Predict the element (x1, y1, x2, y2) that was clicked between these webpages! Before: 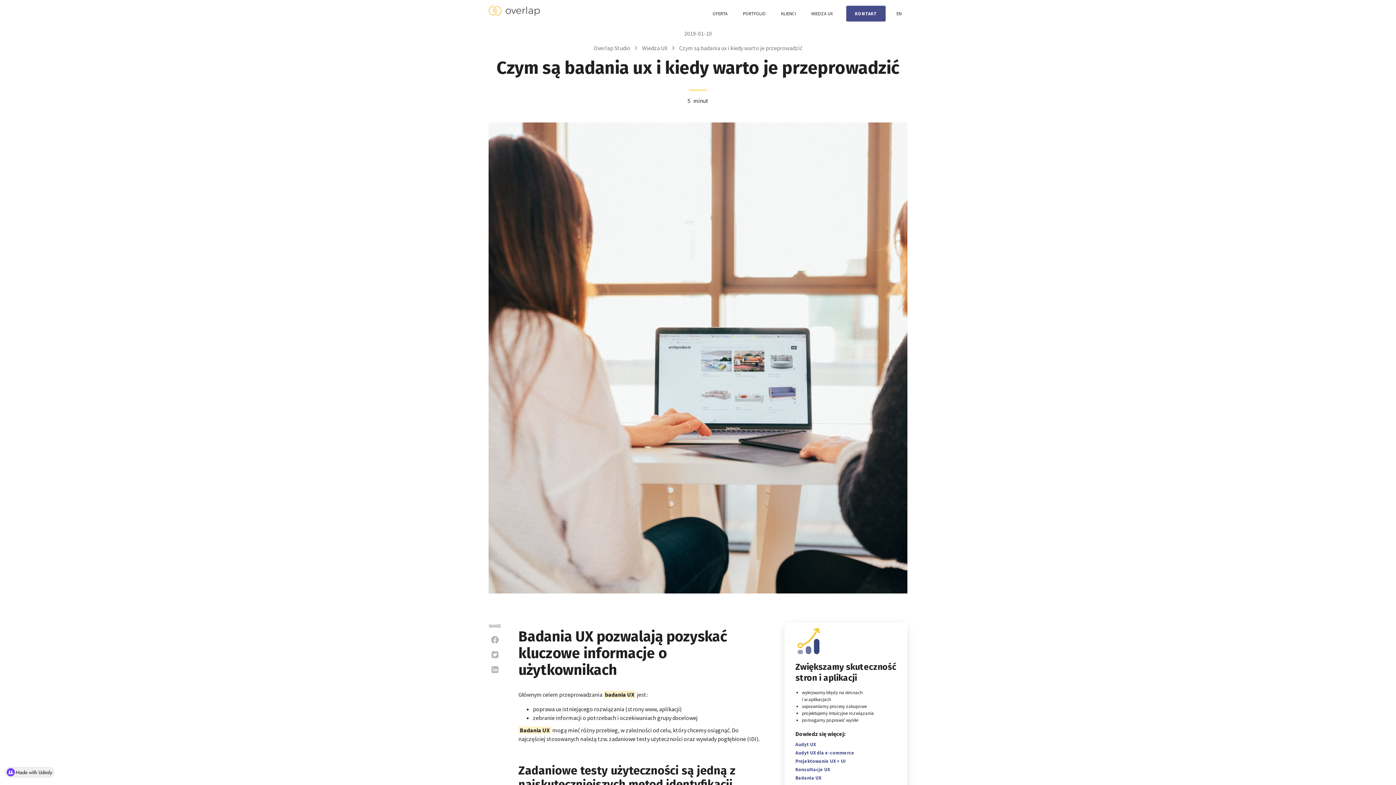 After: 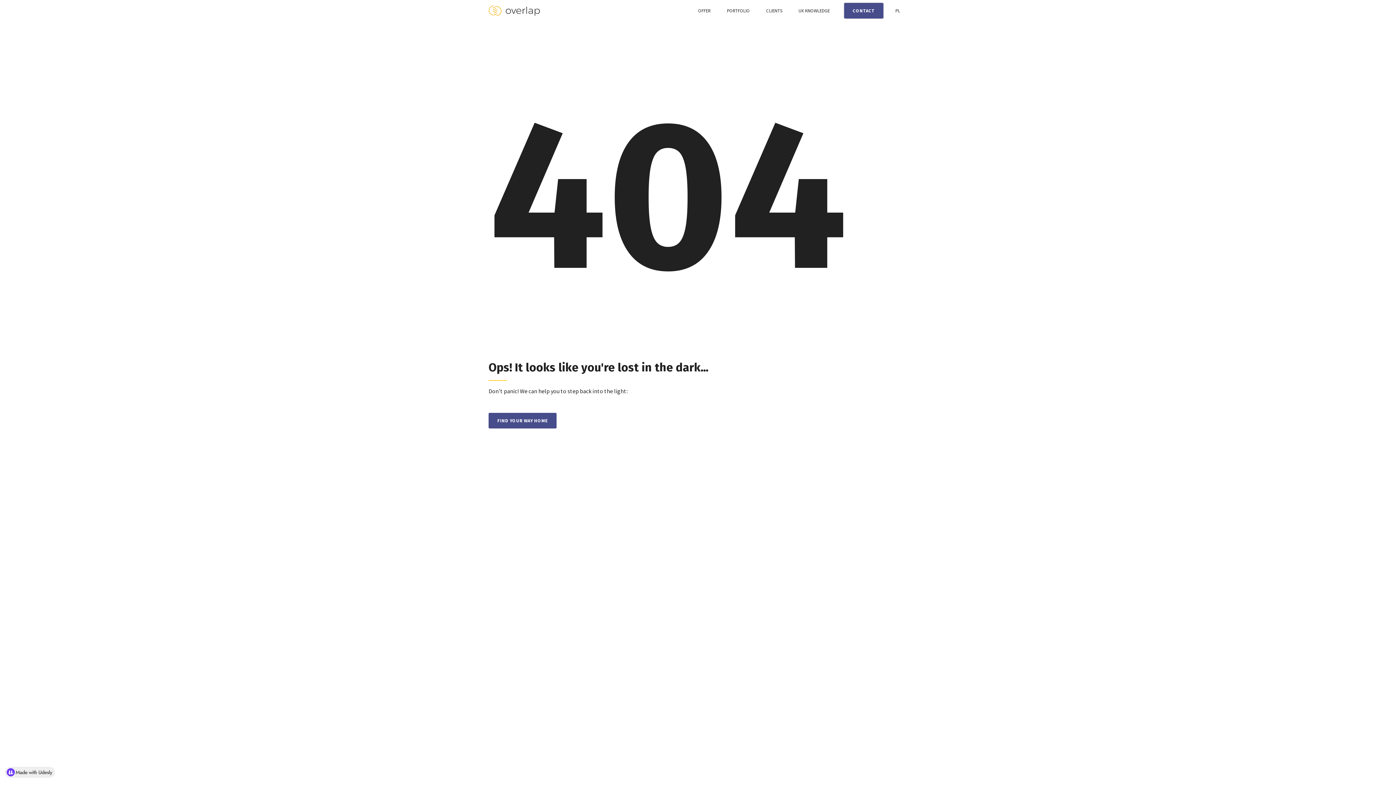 Action: bbox: (518, 726, 551, 734) label: Badania UX